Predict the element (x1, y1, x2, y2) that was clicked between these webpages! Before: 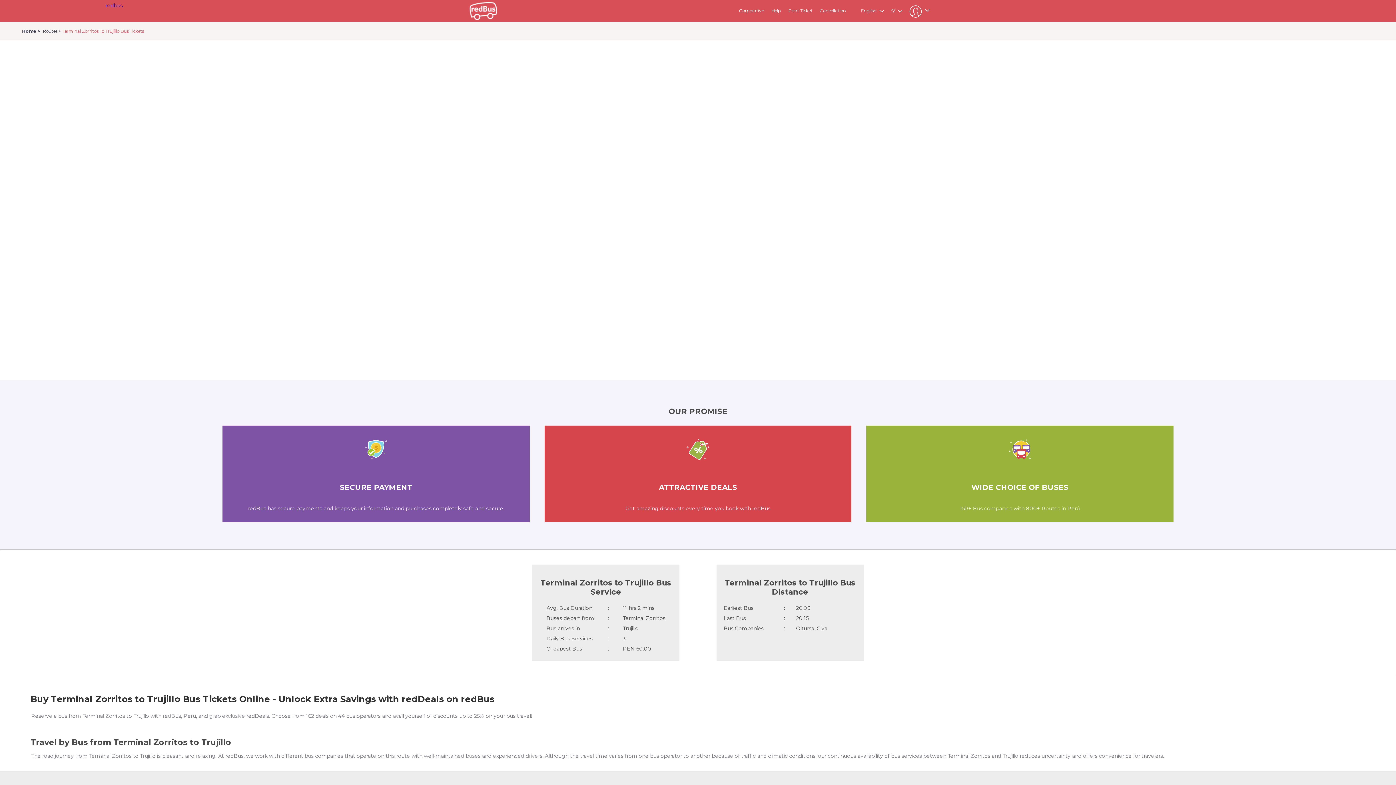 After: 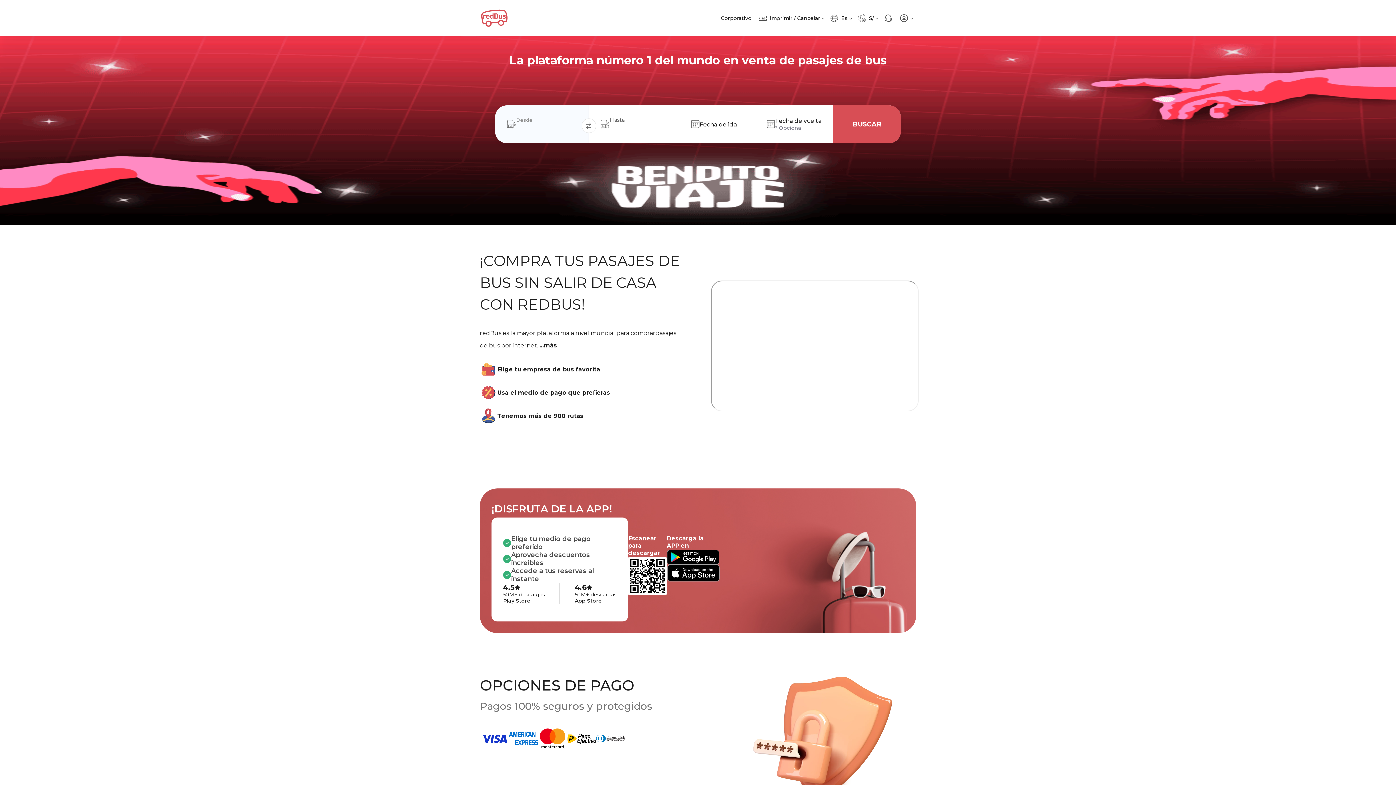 Action: label: Home  bbox: (20, 28, 40, 33)